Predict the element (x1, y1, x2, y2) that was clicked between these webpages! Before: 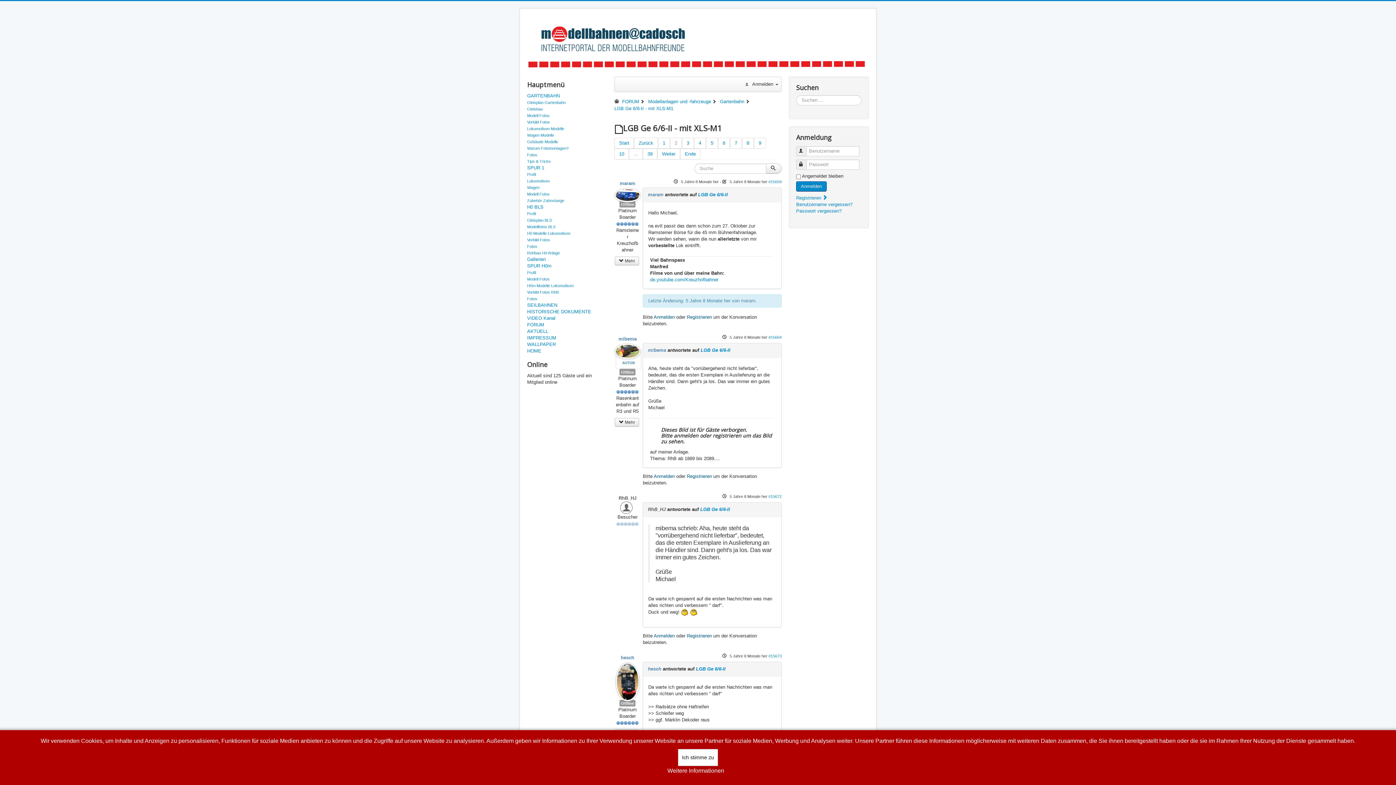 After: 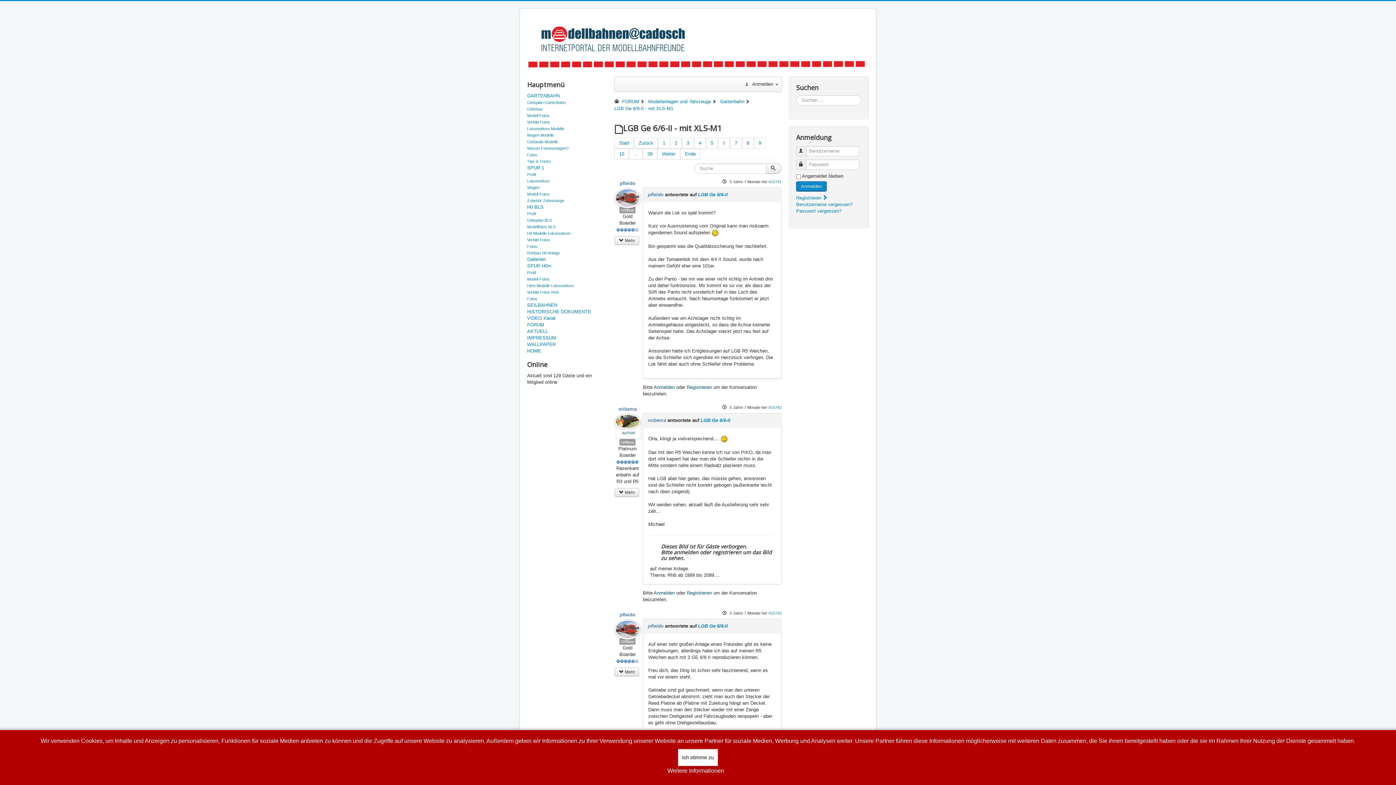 Action: bbox: (718, 137, 730, 148) label: 6